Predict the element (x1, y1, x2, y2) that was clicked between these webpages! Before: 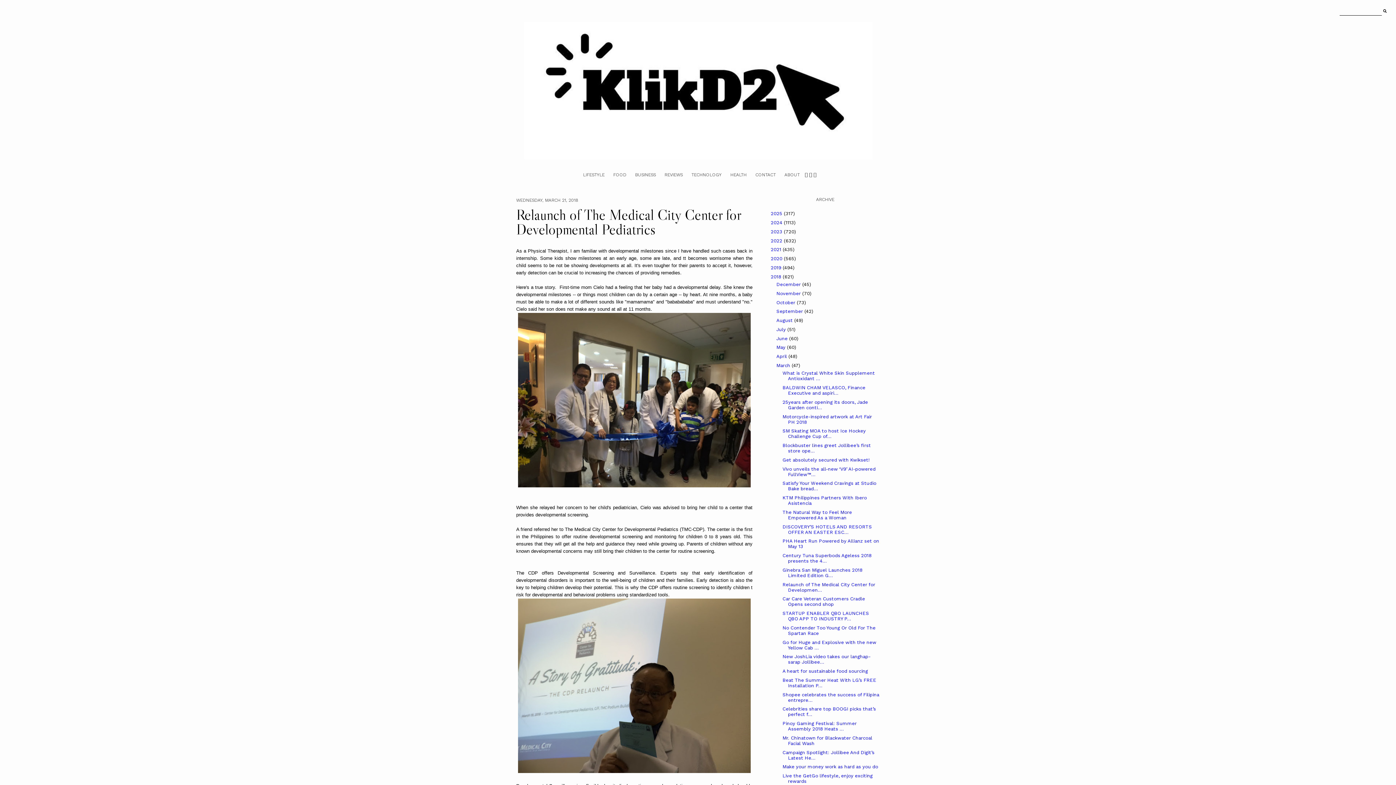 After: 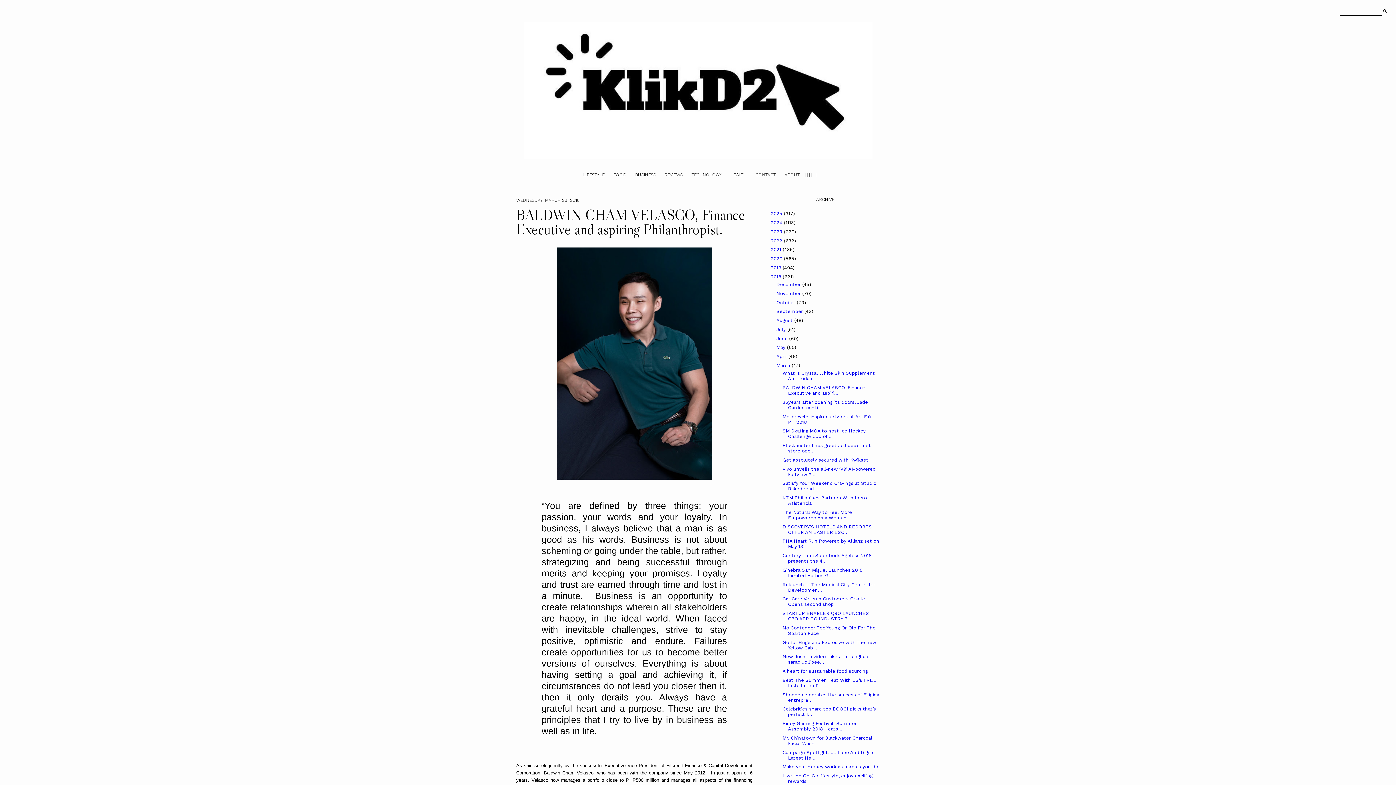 Action: bbox: (782, 385, 865, 396) label: BALDWIN CHAM VELASCO, Finance Executive and aspiri...